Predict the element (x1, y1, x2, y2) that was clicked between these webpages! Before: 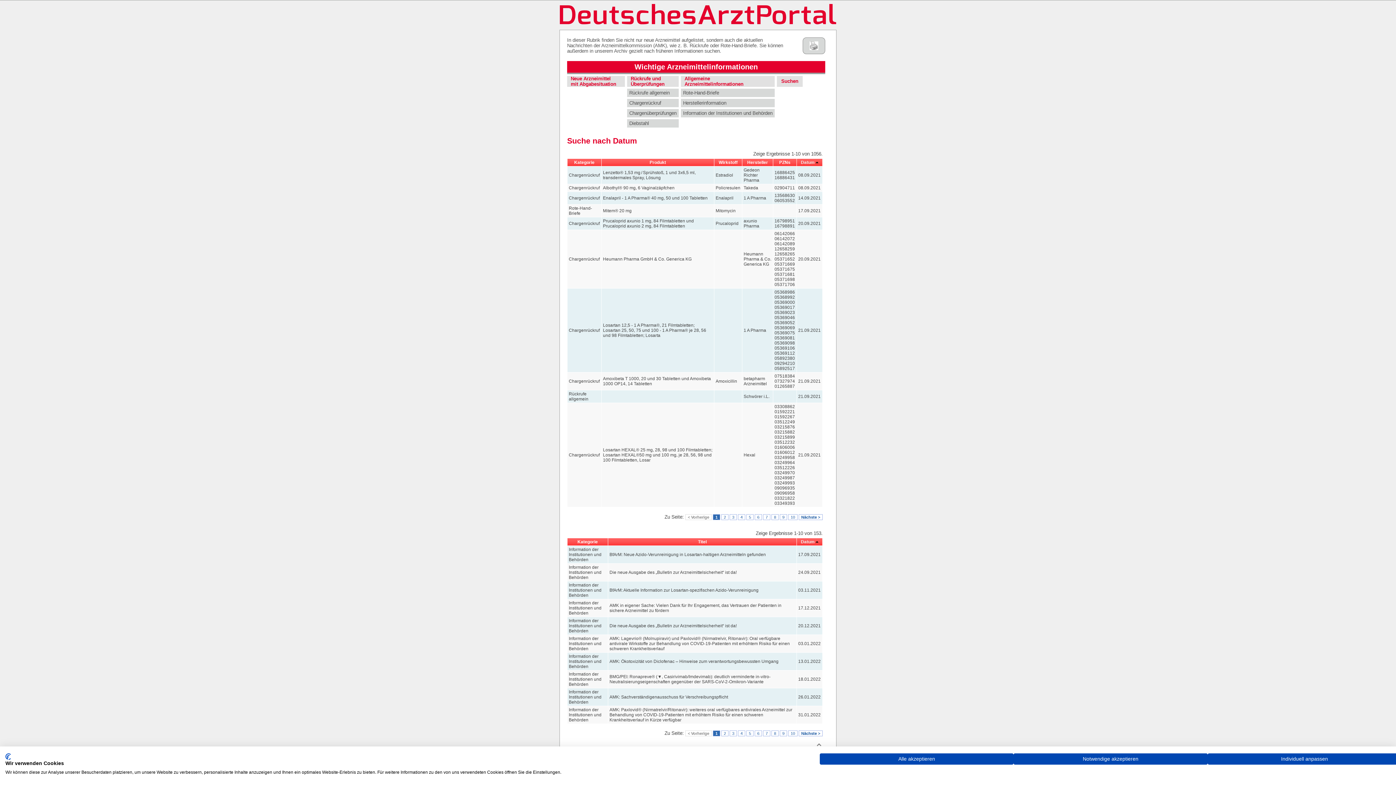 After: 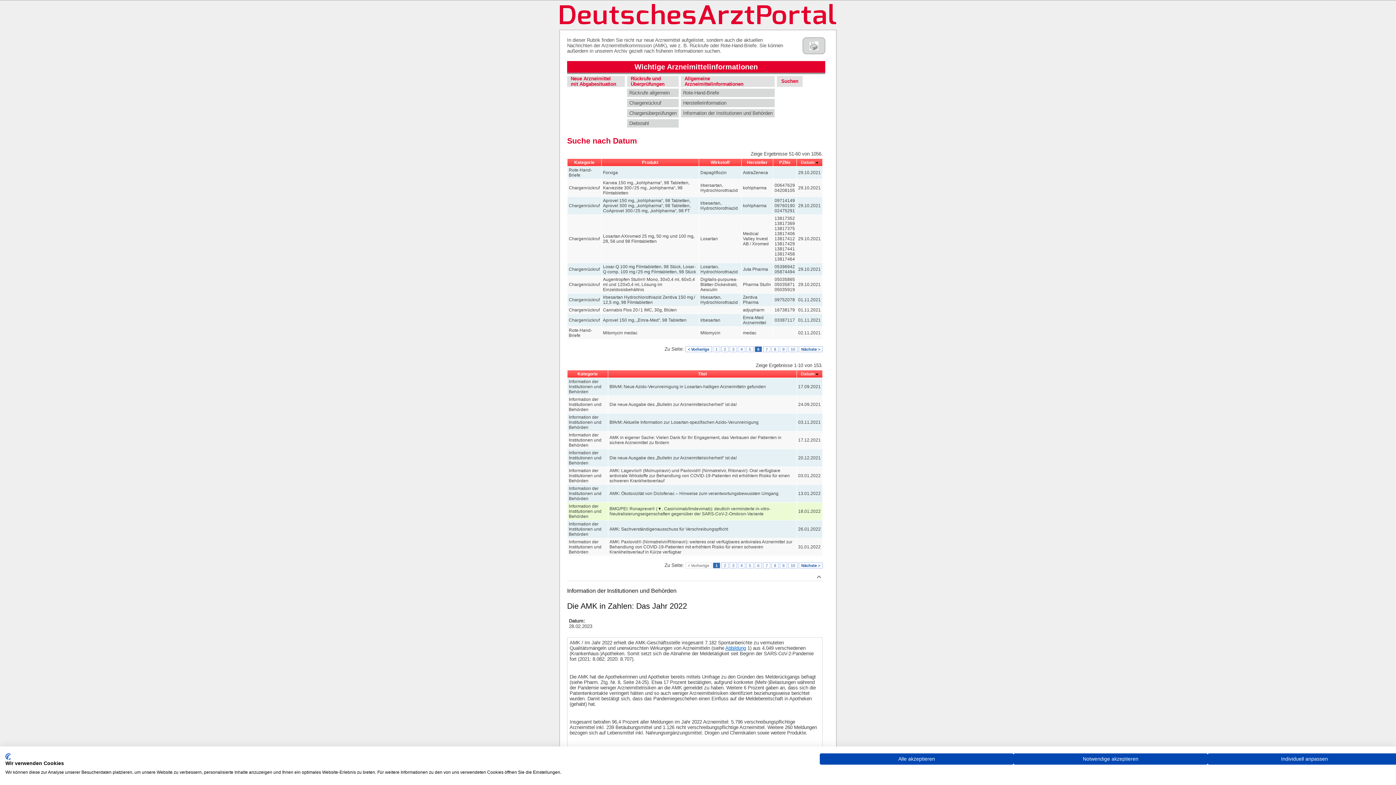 Action: bbox: (754, 514, 762, 520) label: 6